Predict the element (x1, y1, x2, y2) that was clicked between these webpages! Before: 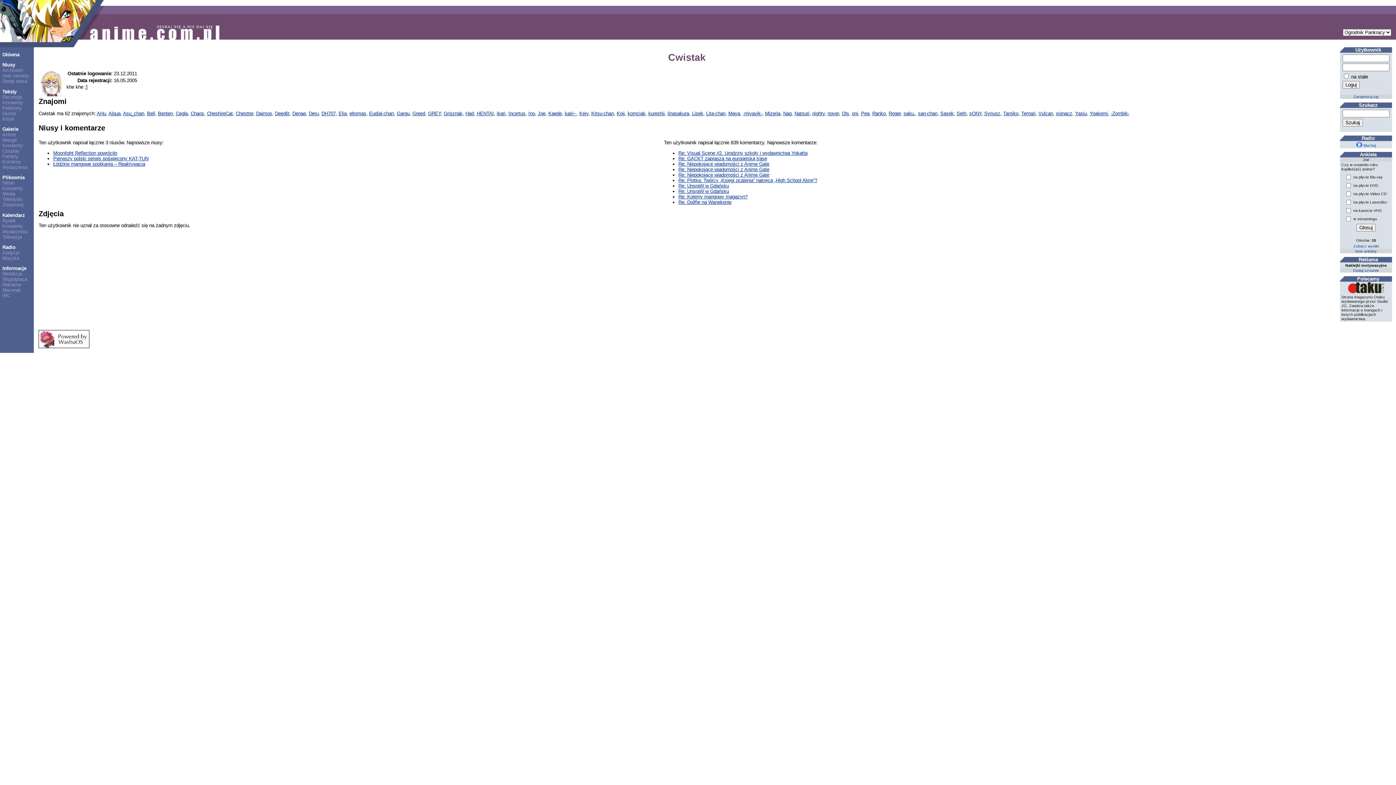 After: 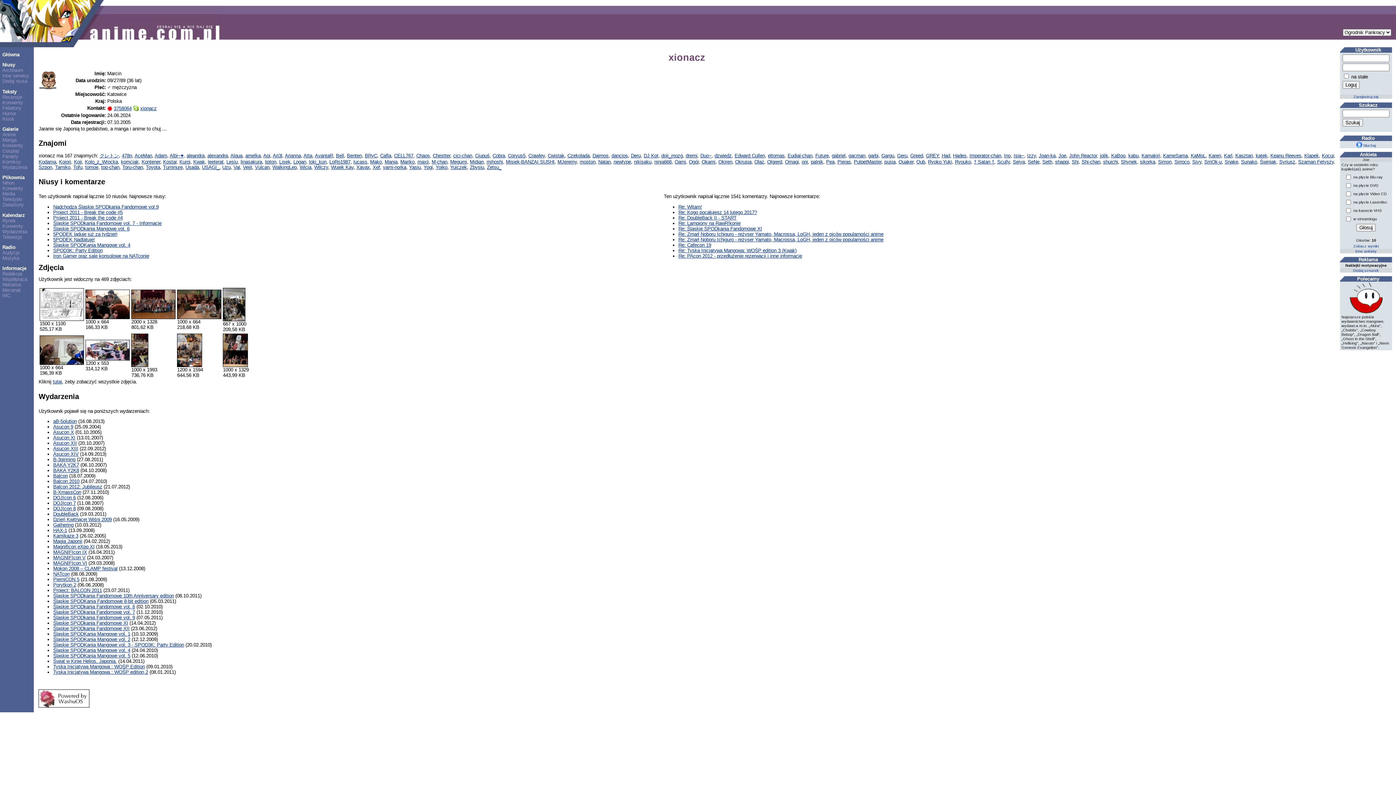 Action: bbox: (1056, 110, 1072, 116) label: xionacz